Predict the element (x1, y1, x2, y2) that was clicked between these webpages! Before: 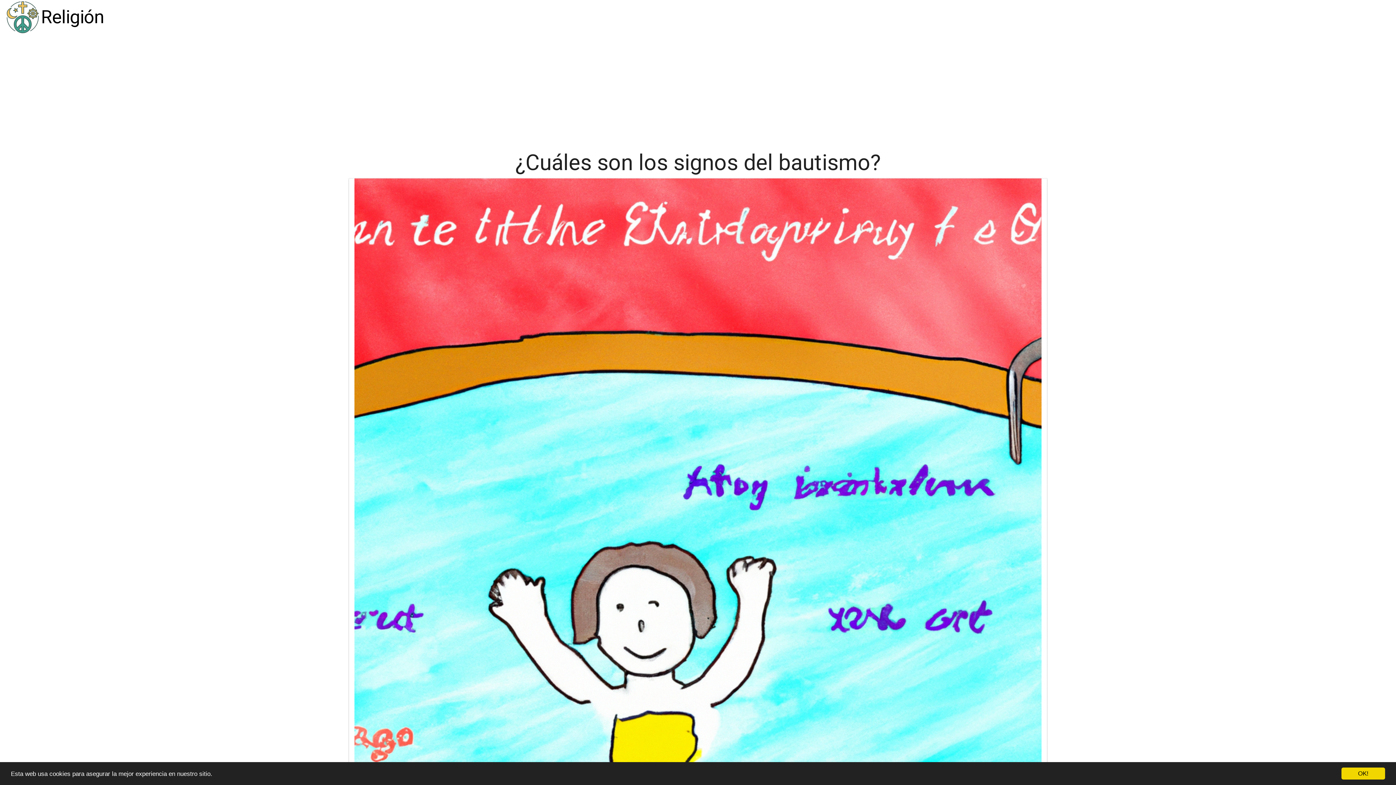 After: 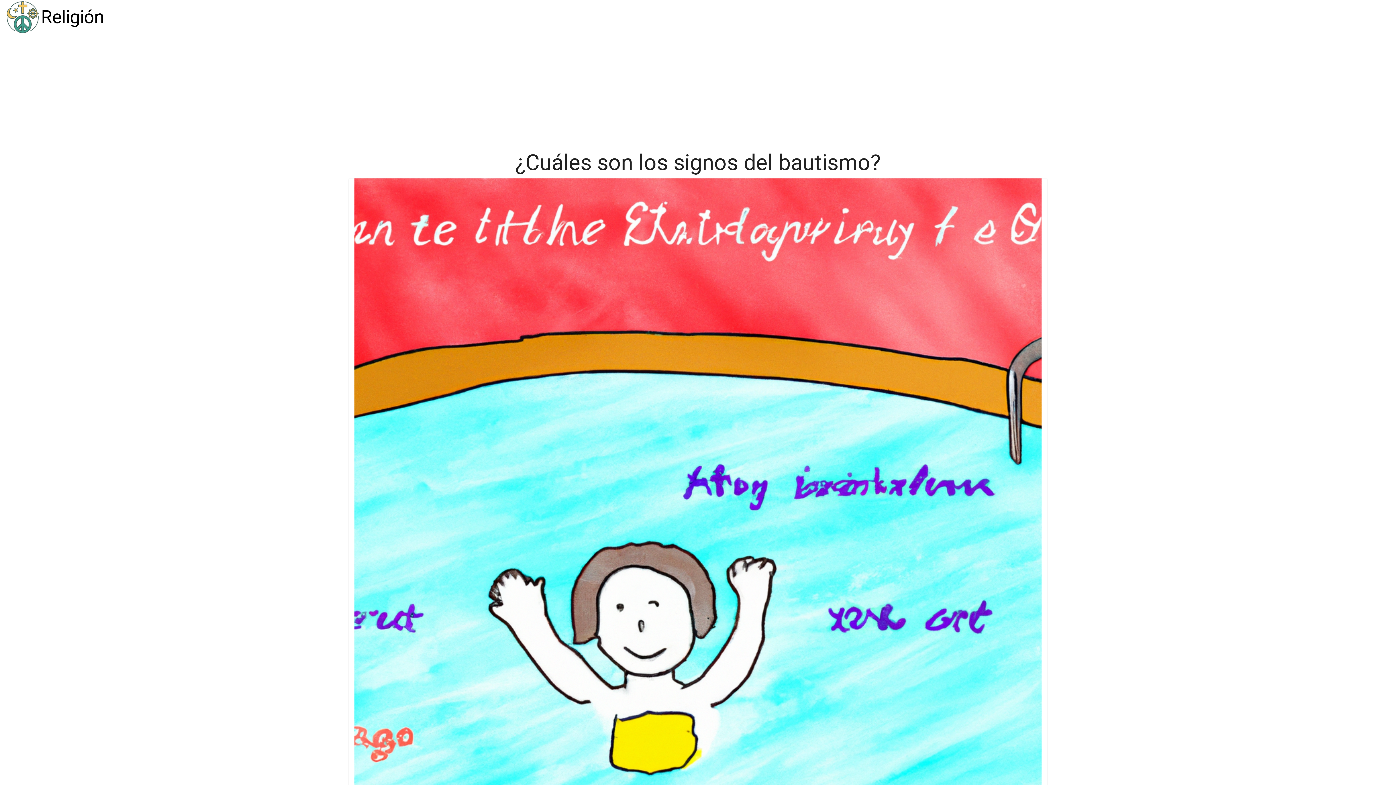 Action: label: OK! bbox: (1341, 768, 1385, 780)